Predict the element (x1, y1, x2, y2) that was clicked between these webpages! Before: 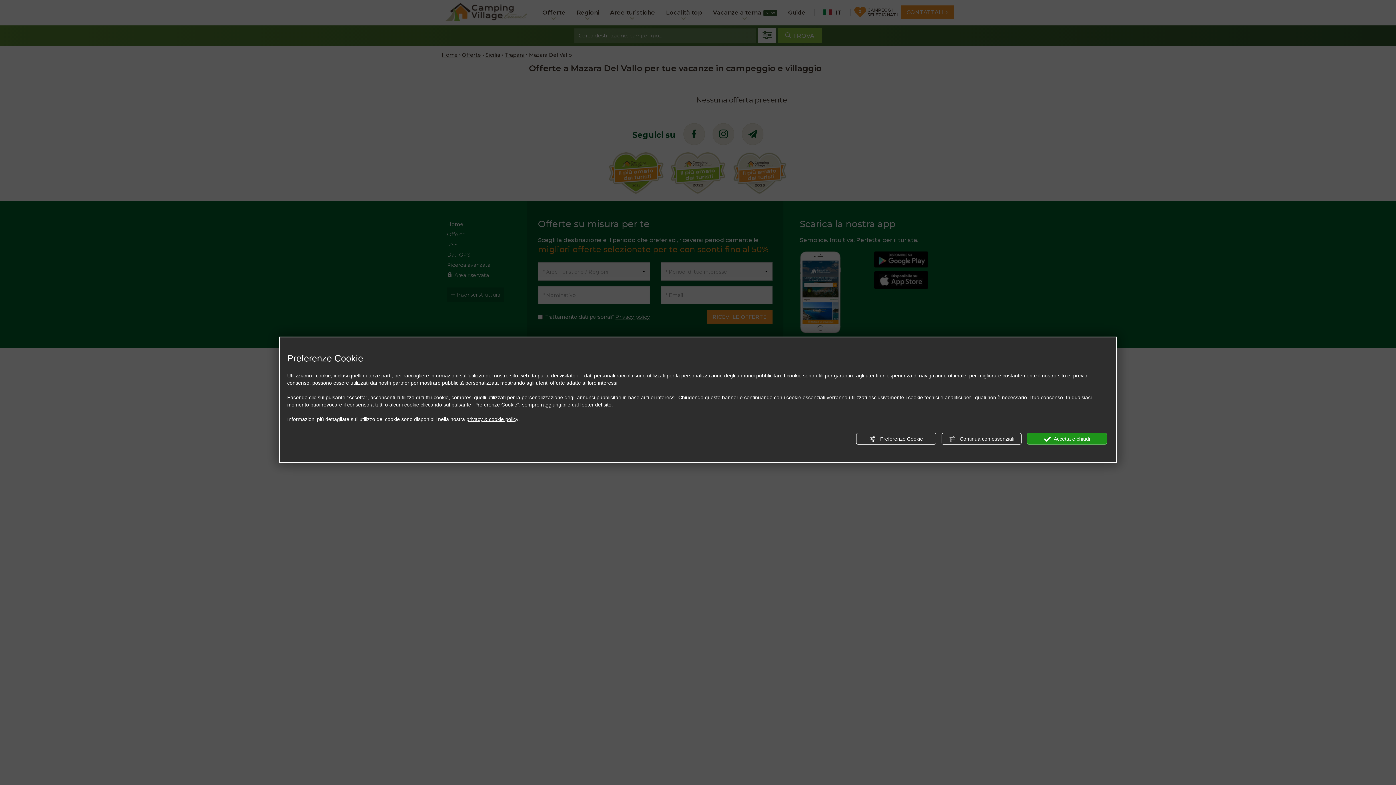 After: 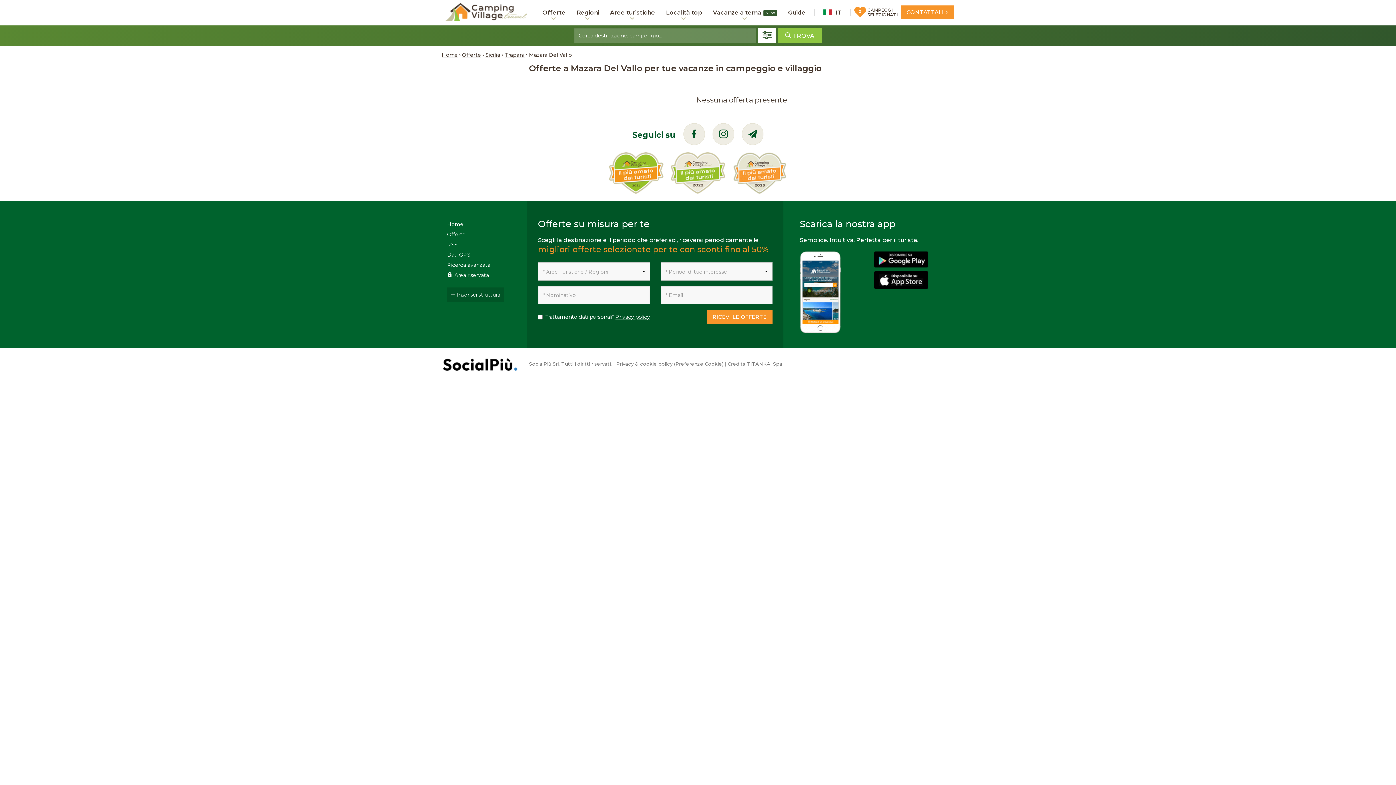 Action: label:  Continua con essenziali bbox: (941, 433, 1021, 444)